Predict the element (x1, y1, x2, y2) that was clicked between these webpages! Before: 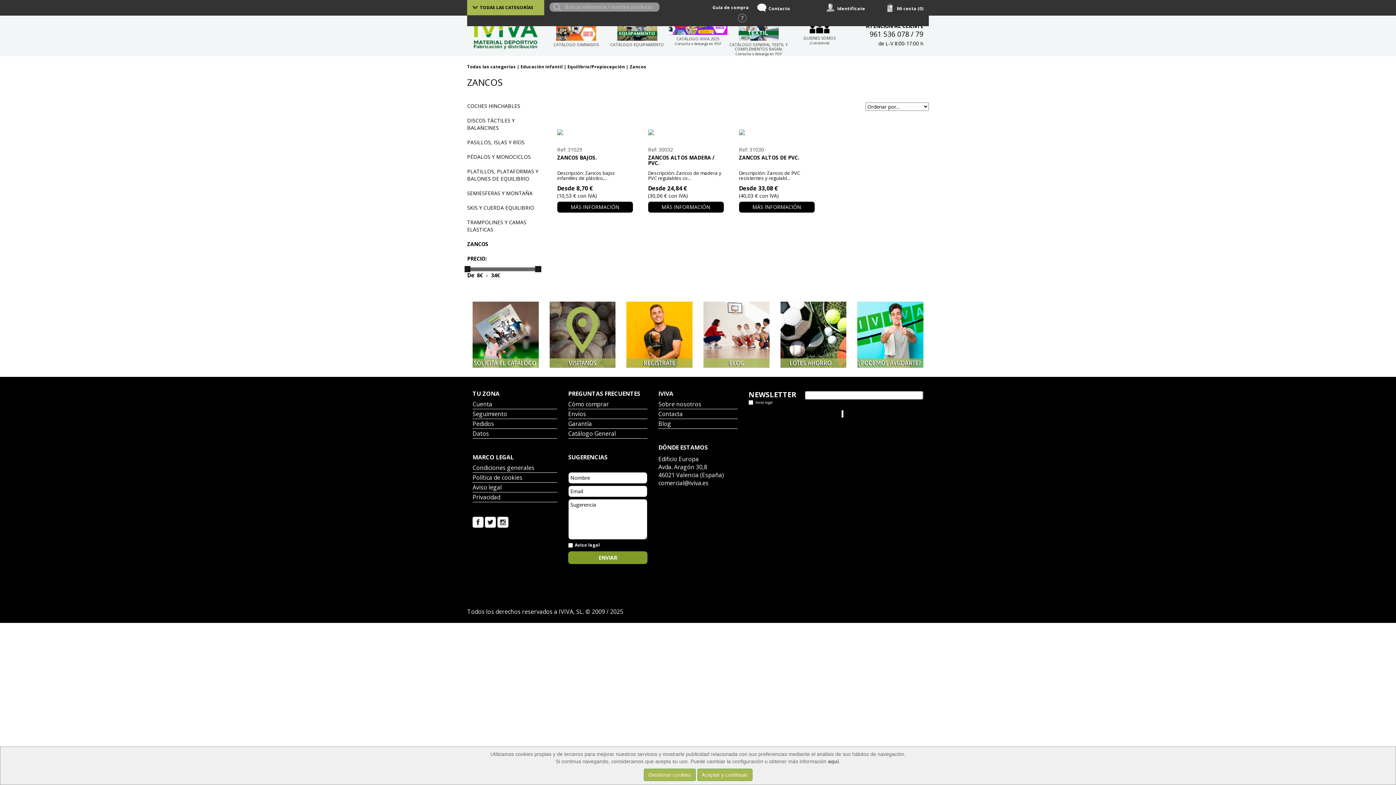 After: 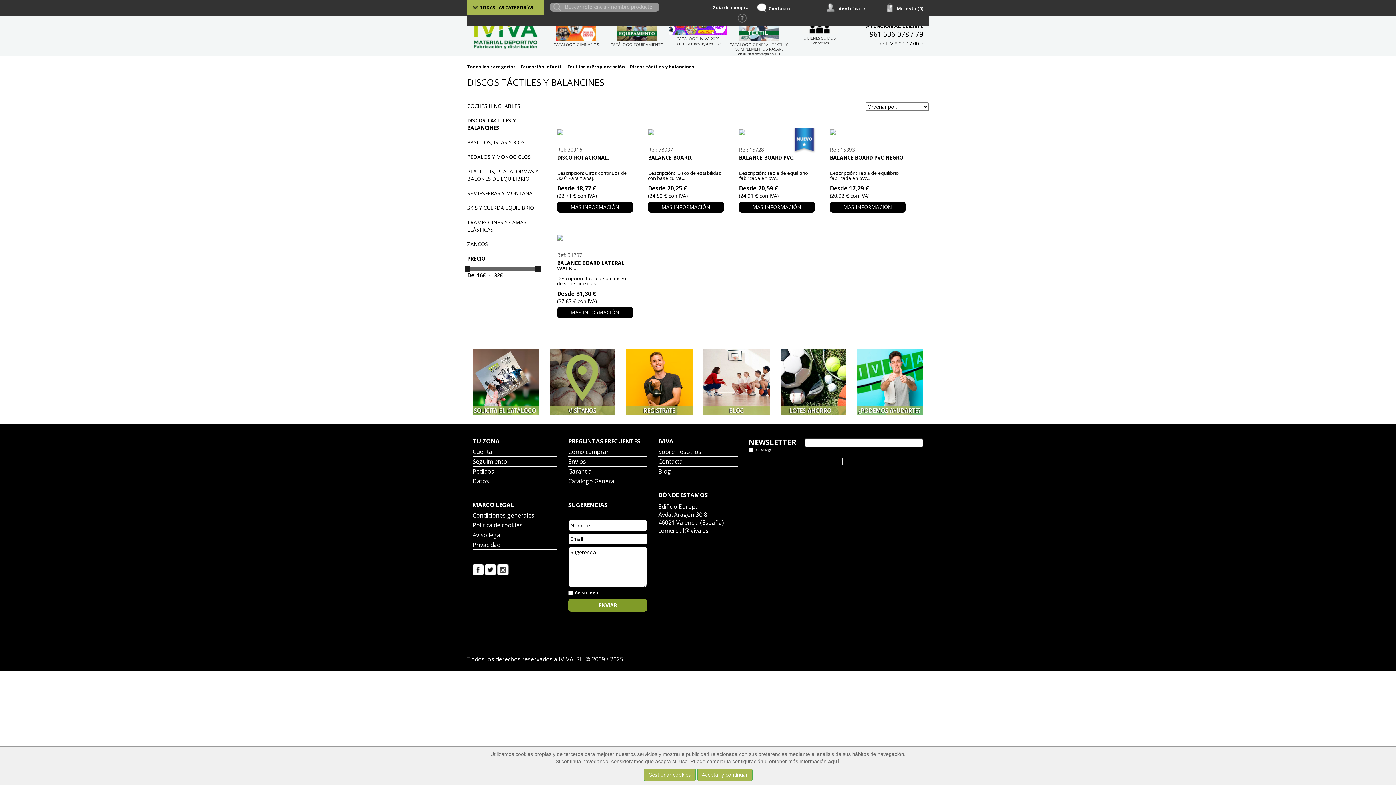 Action: label: DISCOS TÁCTILES Y BALANCINES bbox: (467, 117, 514, 131)